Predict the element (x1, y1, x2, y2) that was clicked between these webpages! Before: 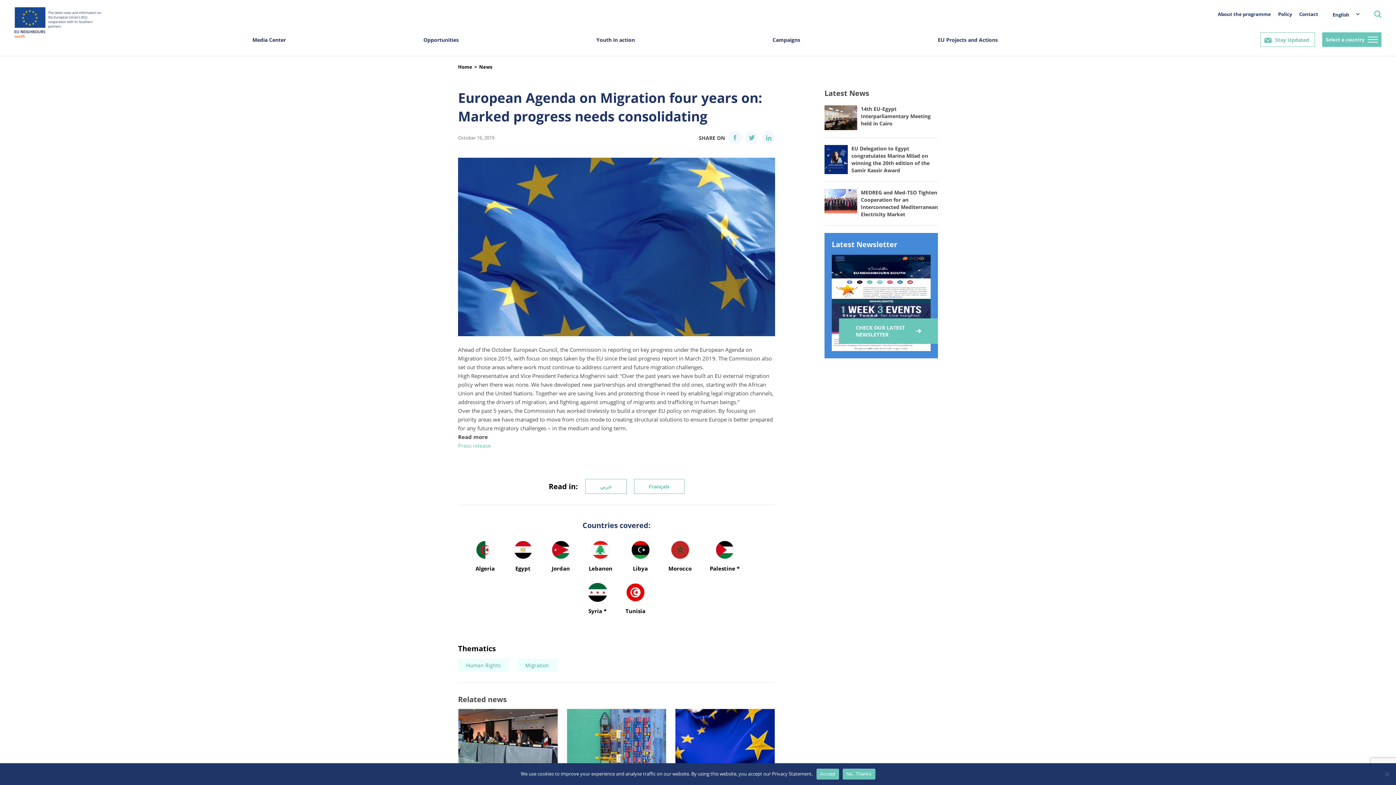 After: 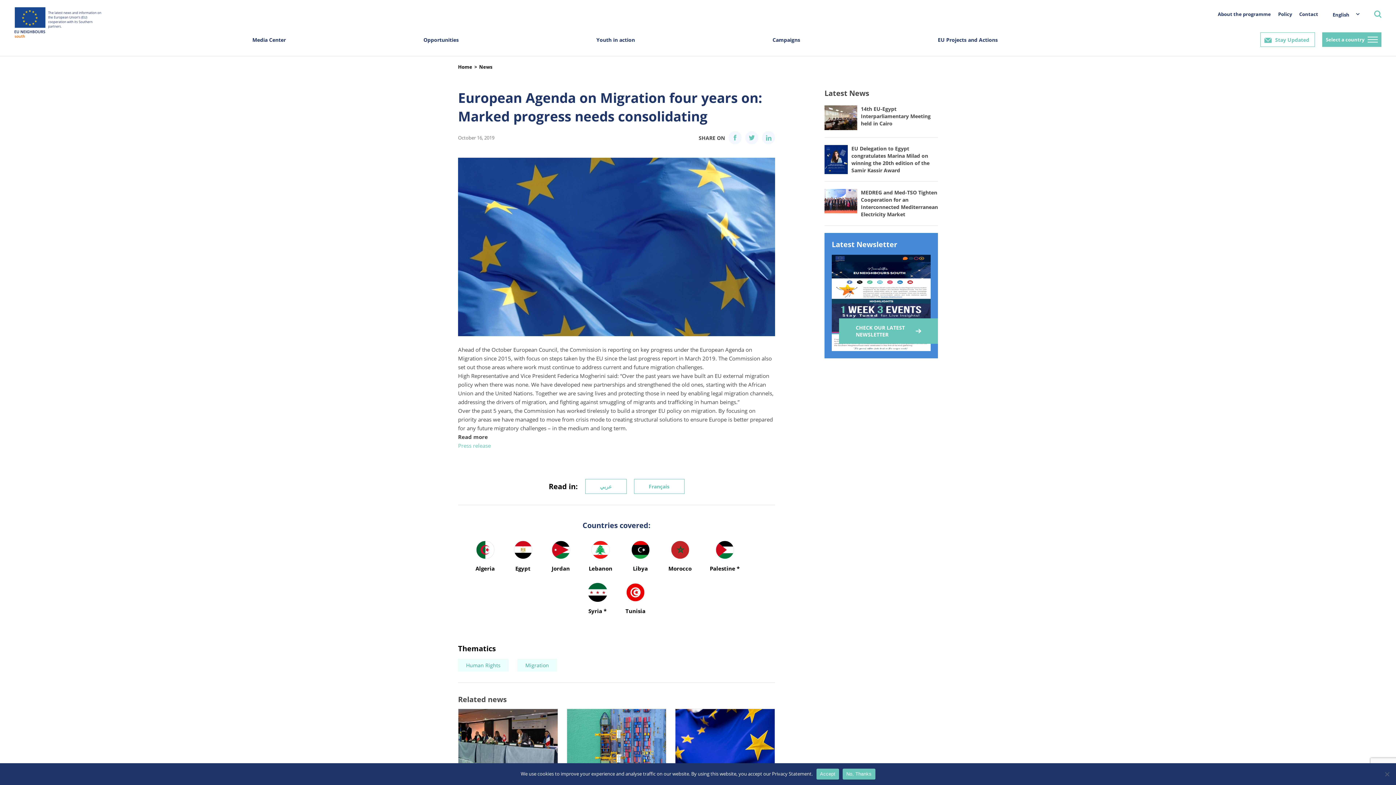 Action: bbox: (458, 709, 557, 773)